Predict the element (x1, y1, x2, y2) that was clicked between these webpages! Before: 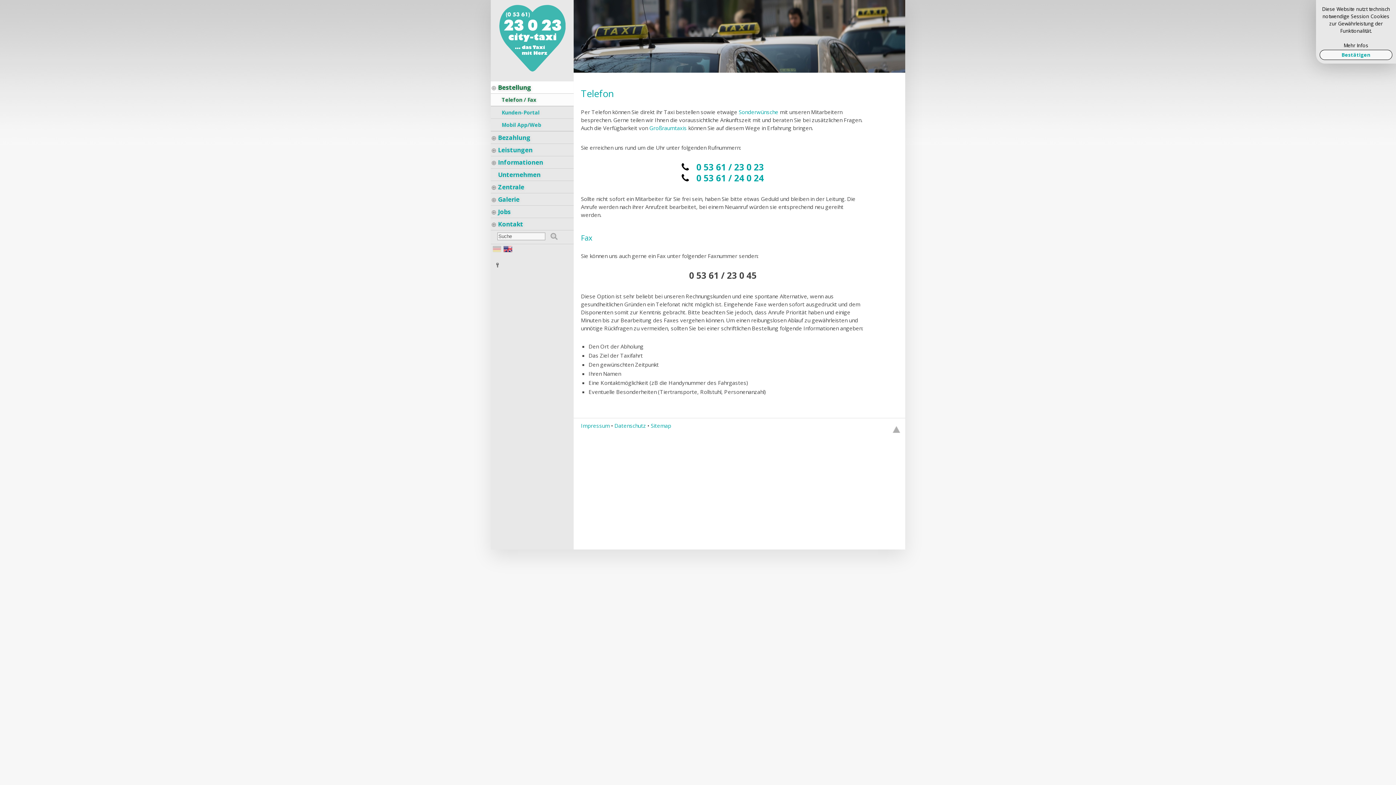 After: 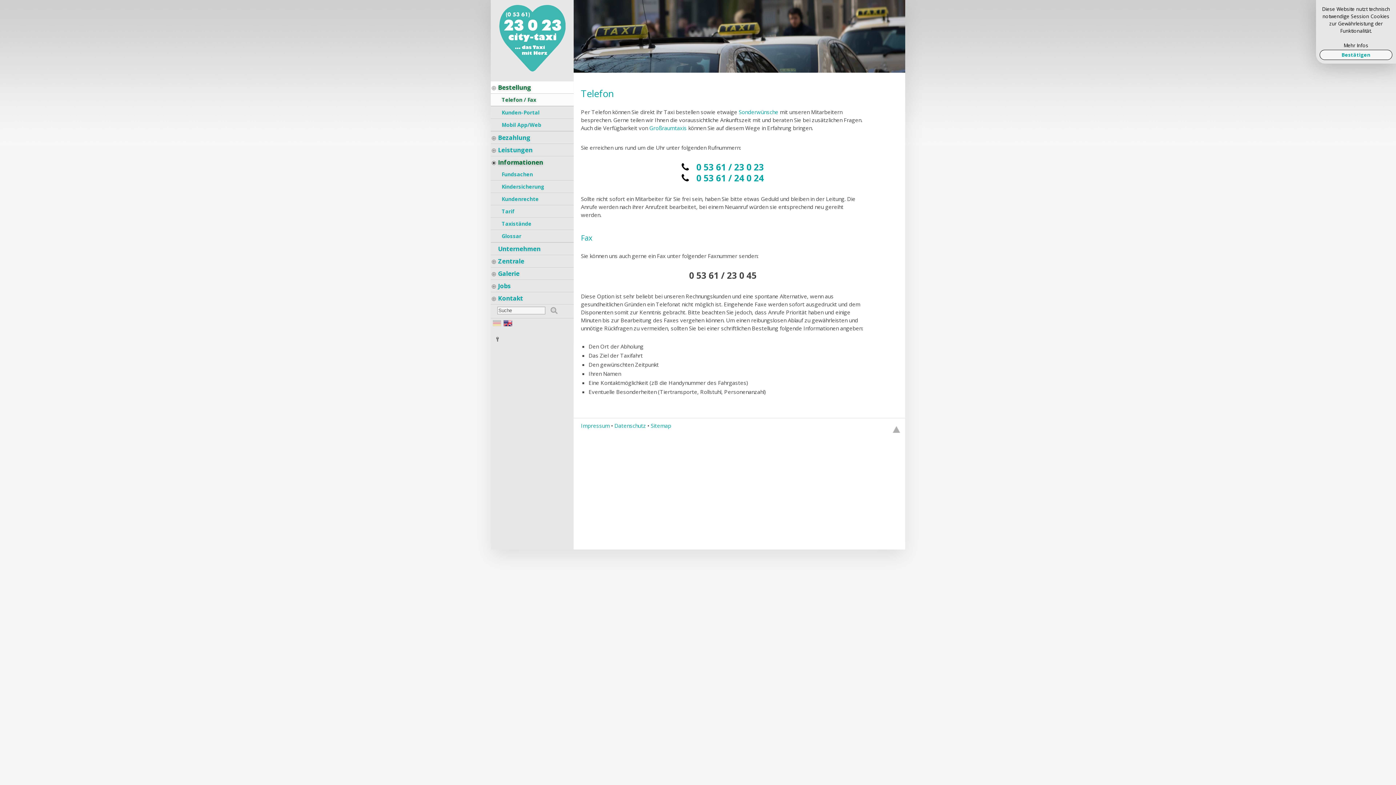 Action: bbox: (490, 156, 573, 168) label: Informationen